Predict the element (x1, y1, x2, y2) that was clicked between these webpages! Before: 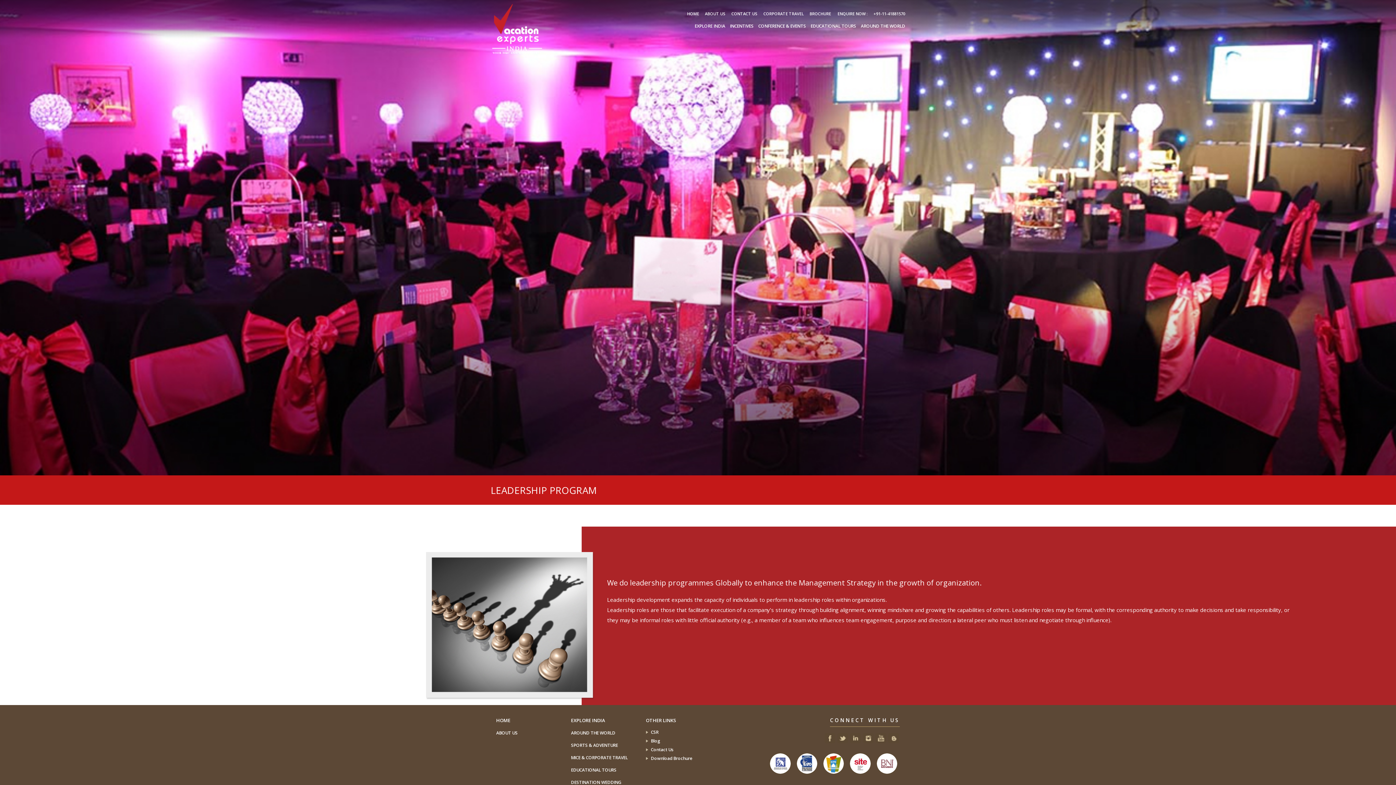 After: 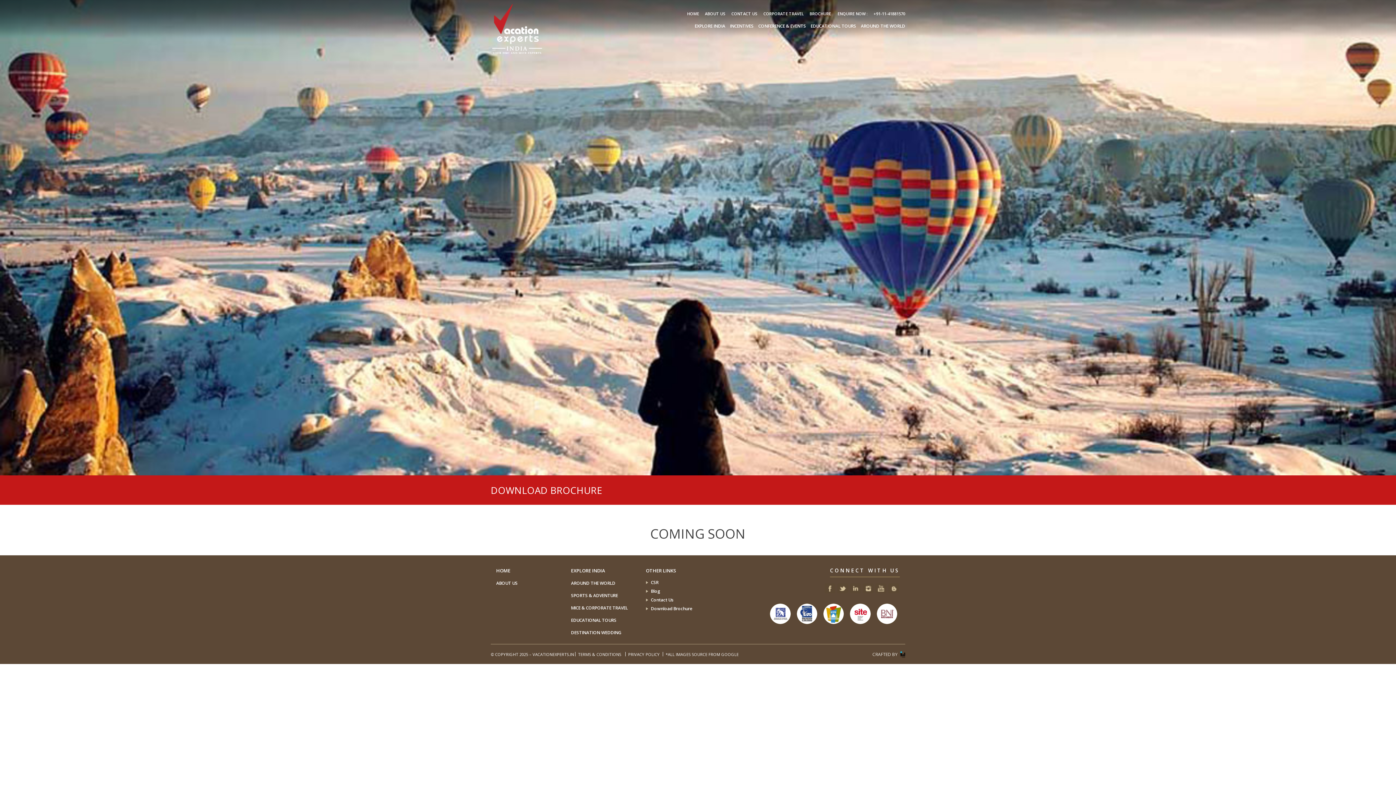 Action: bbox: (805, 10, 831, 17) label: BROCHURE